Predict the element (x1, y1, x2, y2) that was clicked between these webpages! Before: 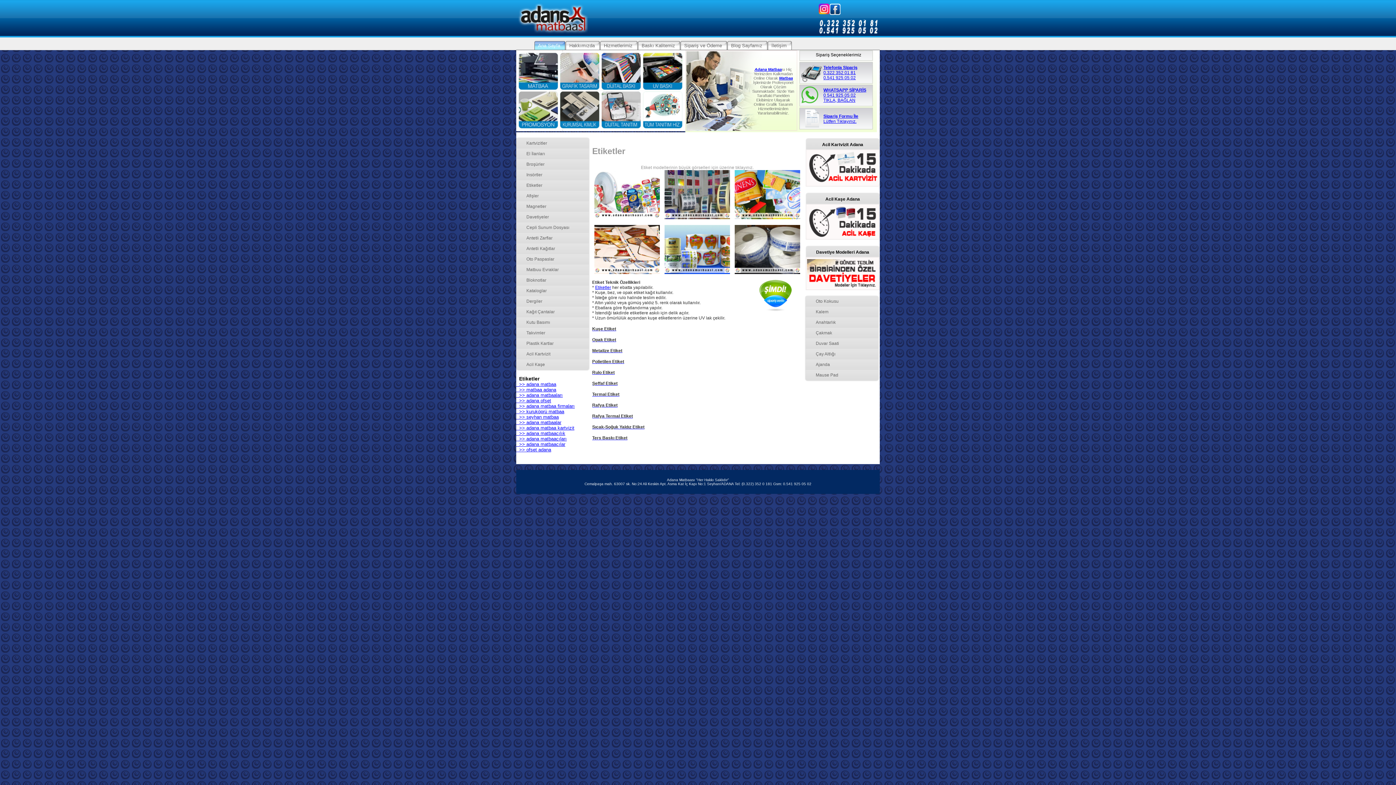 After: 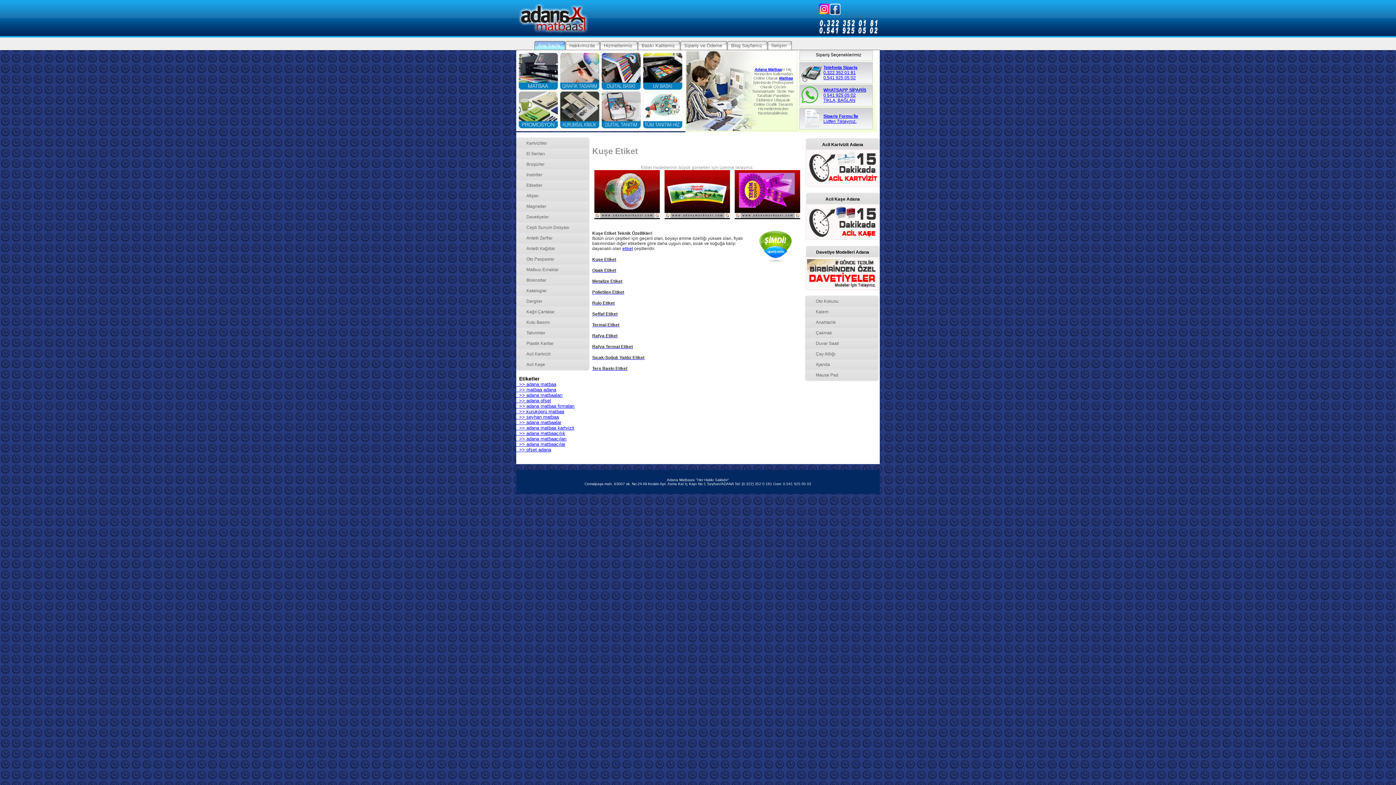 Action: label: Kuşe Etiket bbox: (592, 325, 616, 331)